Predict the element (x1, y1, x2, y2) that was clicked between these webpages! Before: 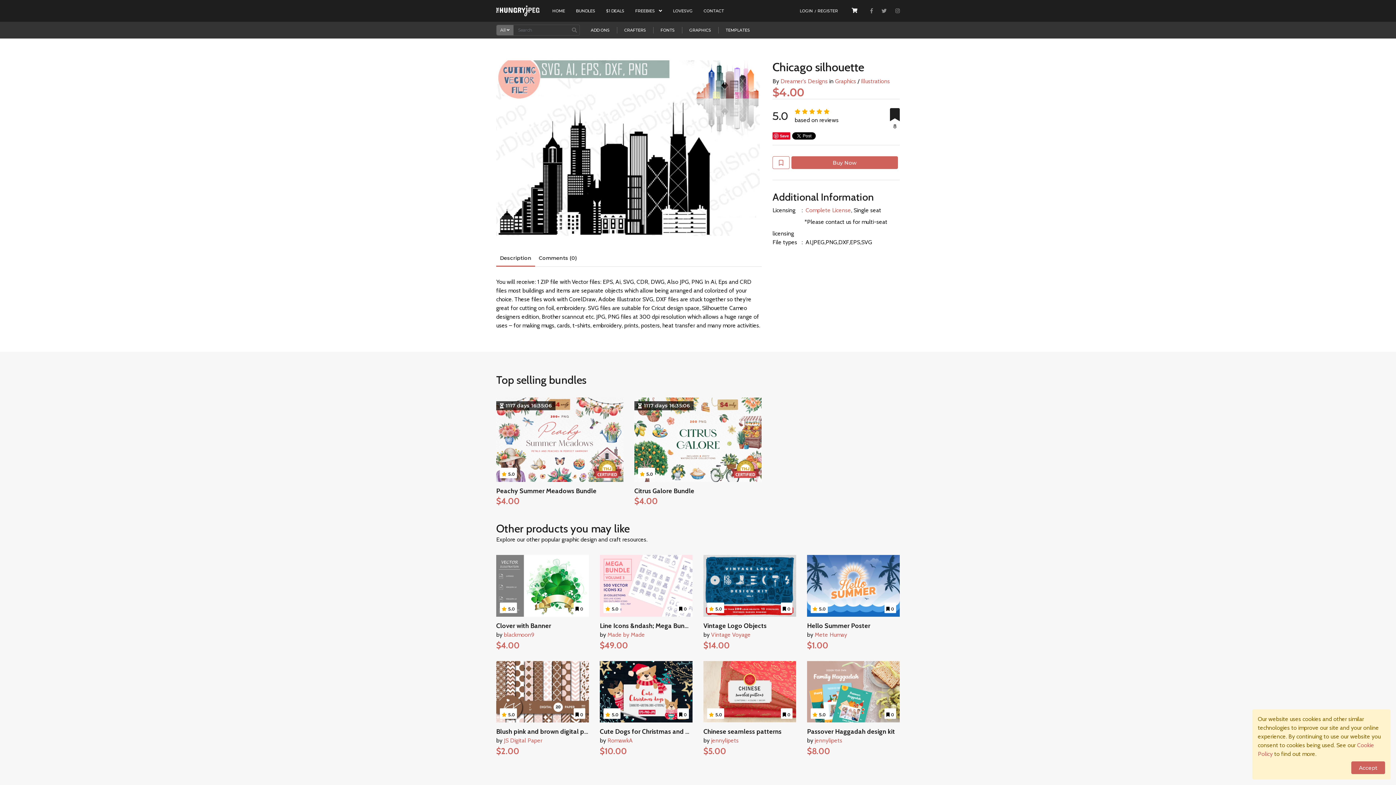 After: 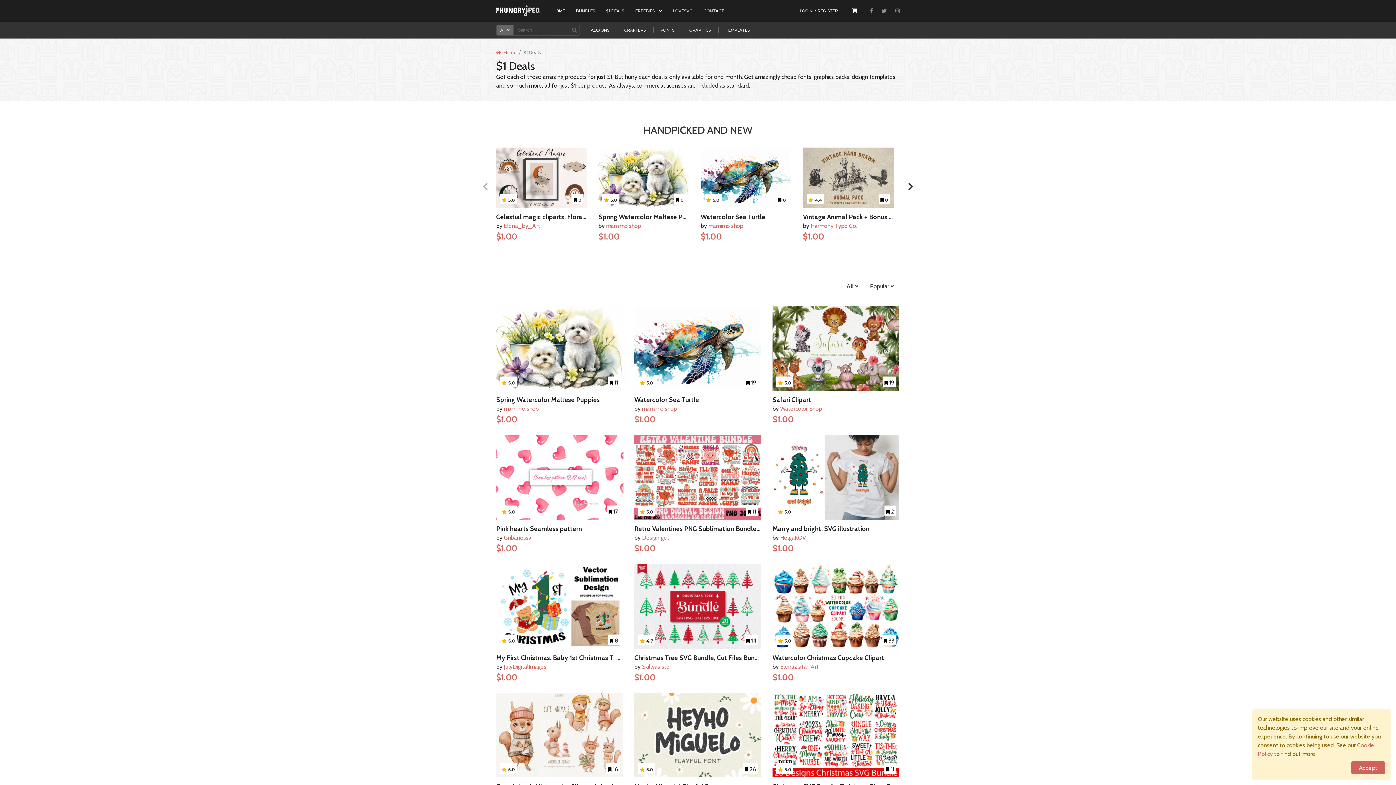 Action: bbox: (600, 0, 629, 21) label: $1 DEALS